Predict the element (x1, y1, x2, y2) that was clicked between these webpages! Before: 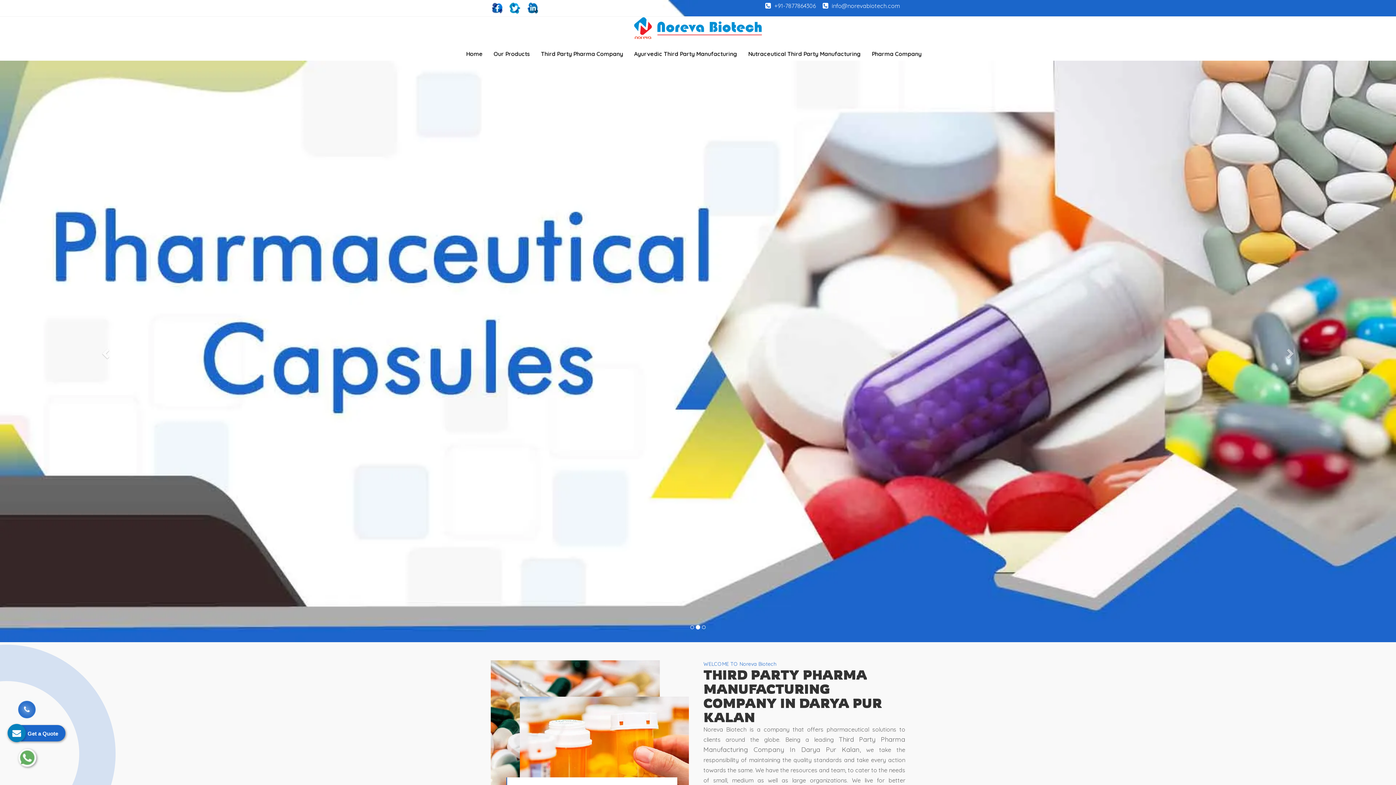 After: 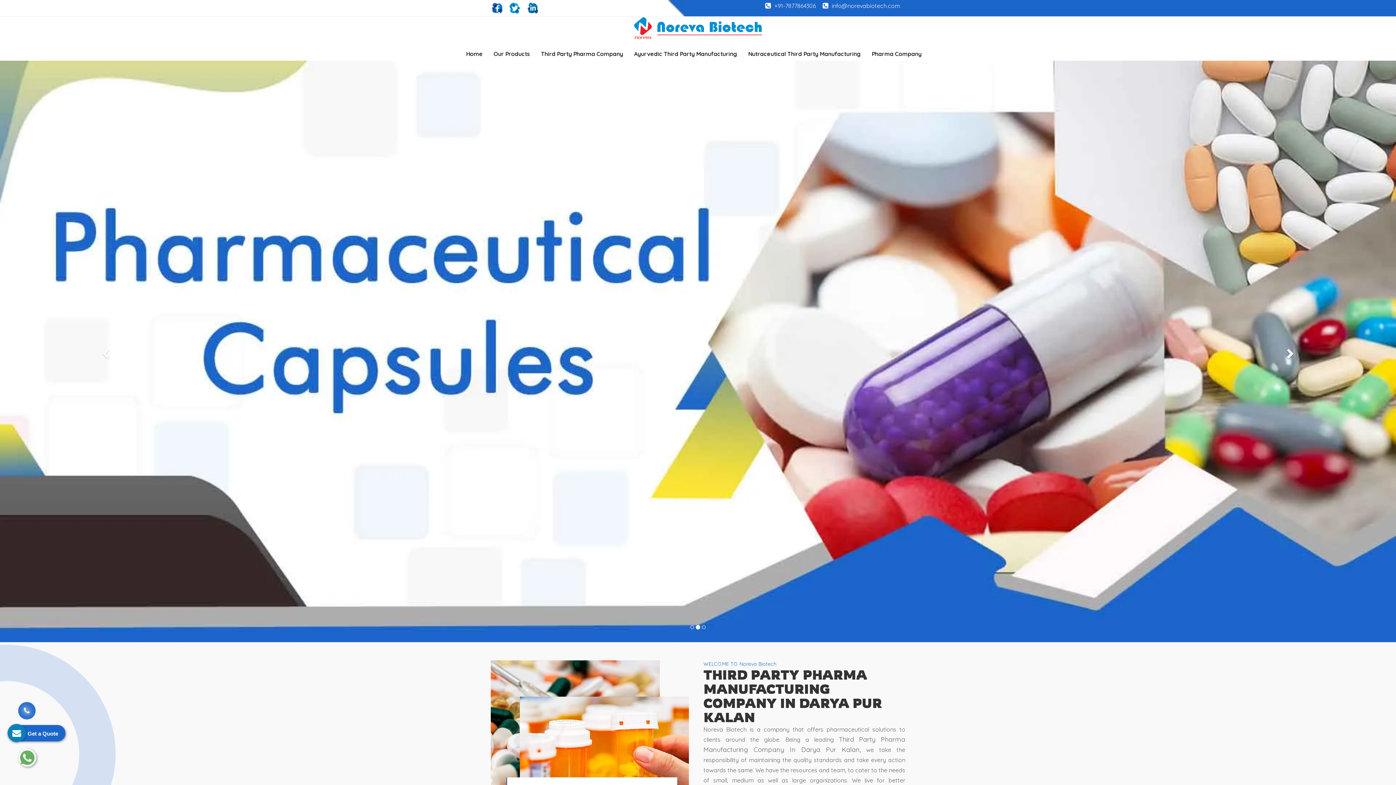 Action: bbox: (1186, 60, 1396, 642) label: Next